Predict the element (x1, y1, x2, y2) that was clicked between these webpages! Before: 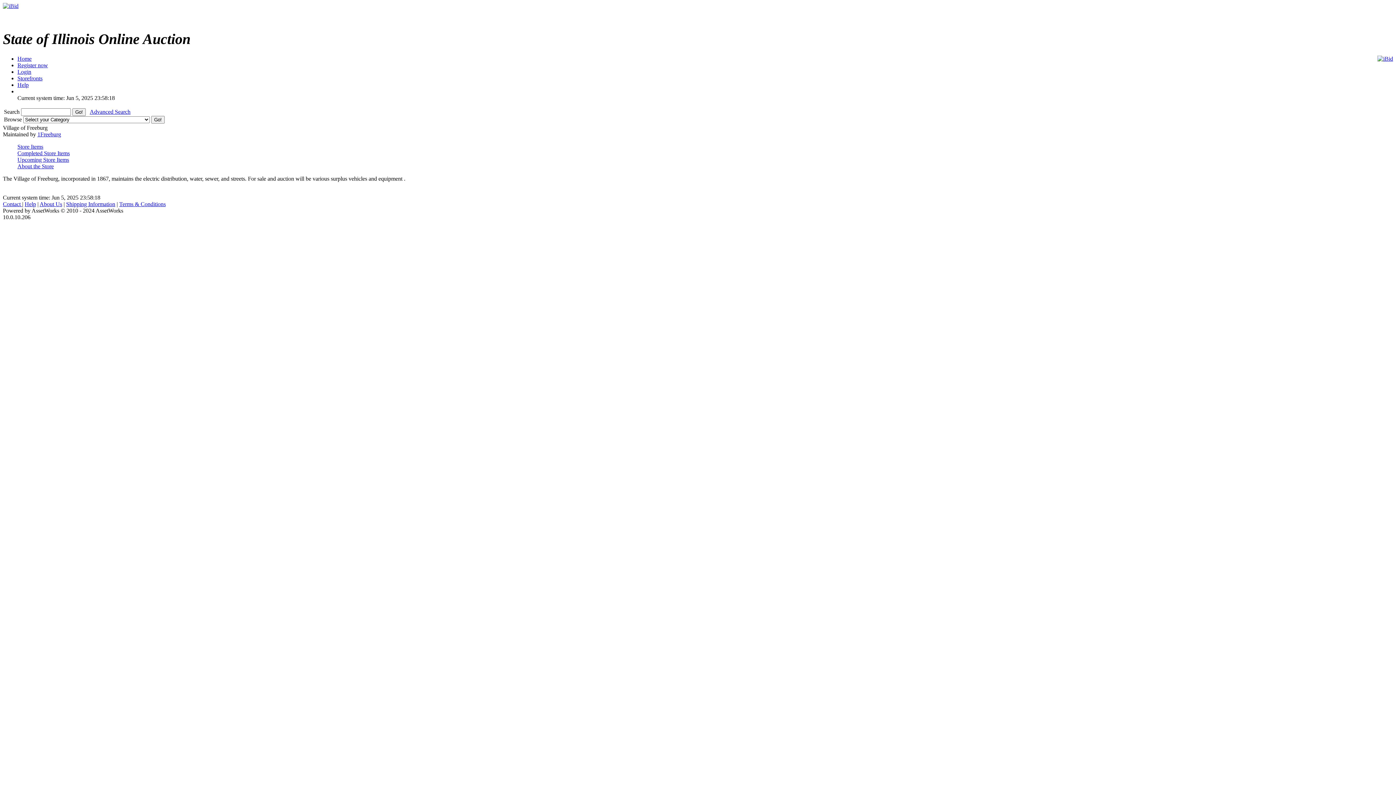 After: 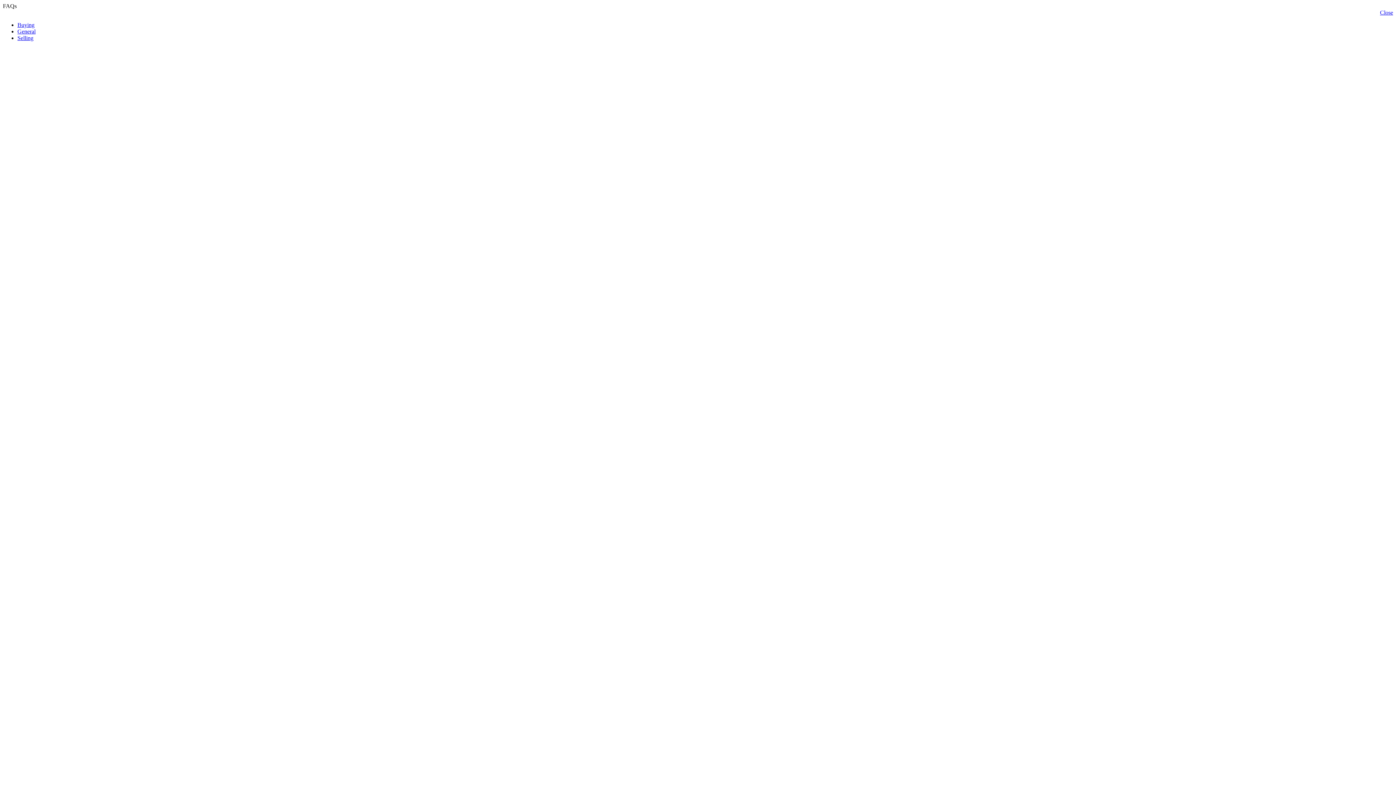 Action: bbox: (17, 81, 28, 87) label: Help